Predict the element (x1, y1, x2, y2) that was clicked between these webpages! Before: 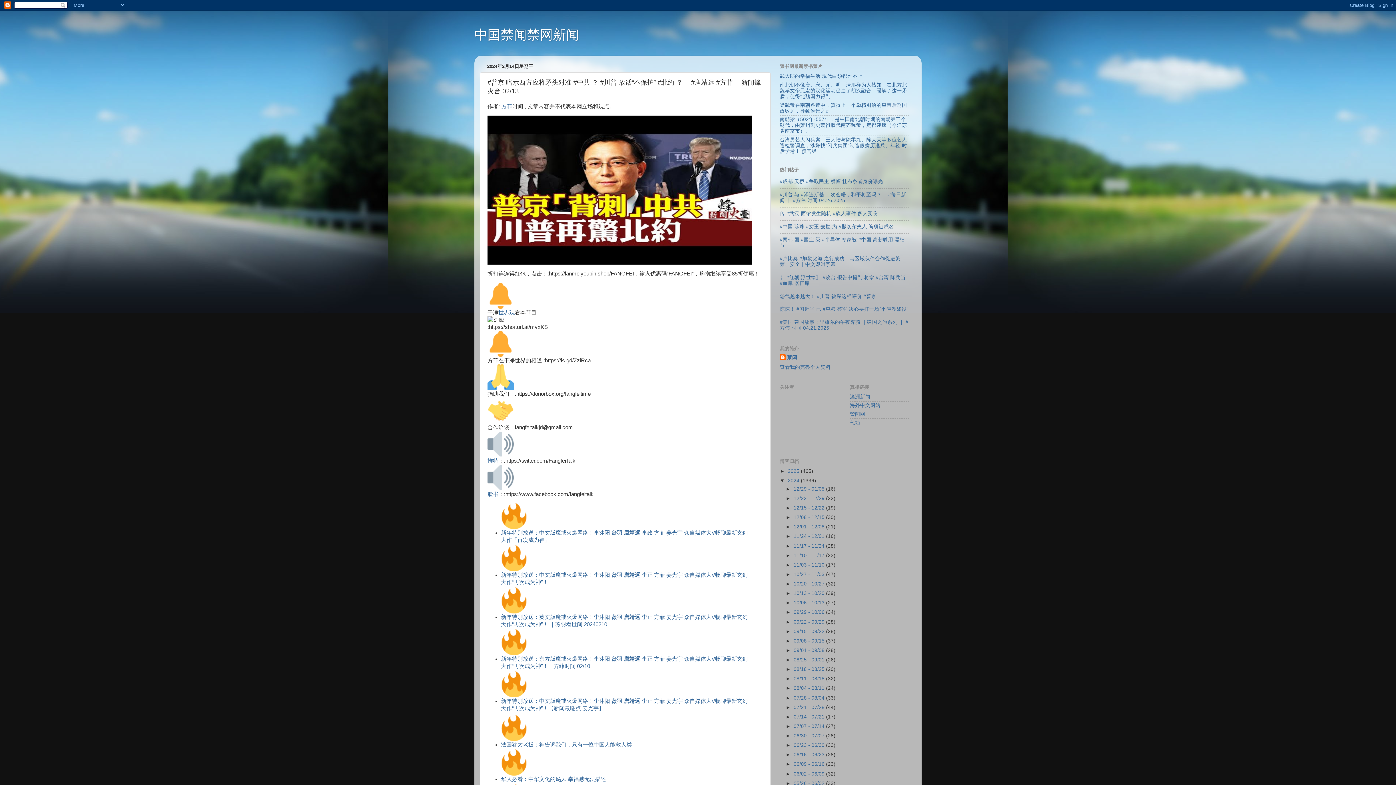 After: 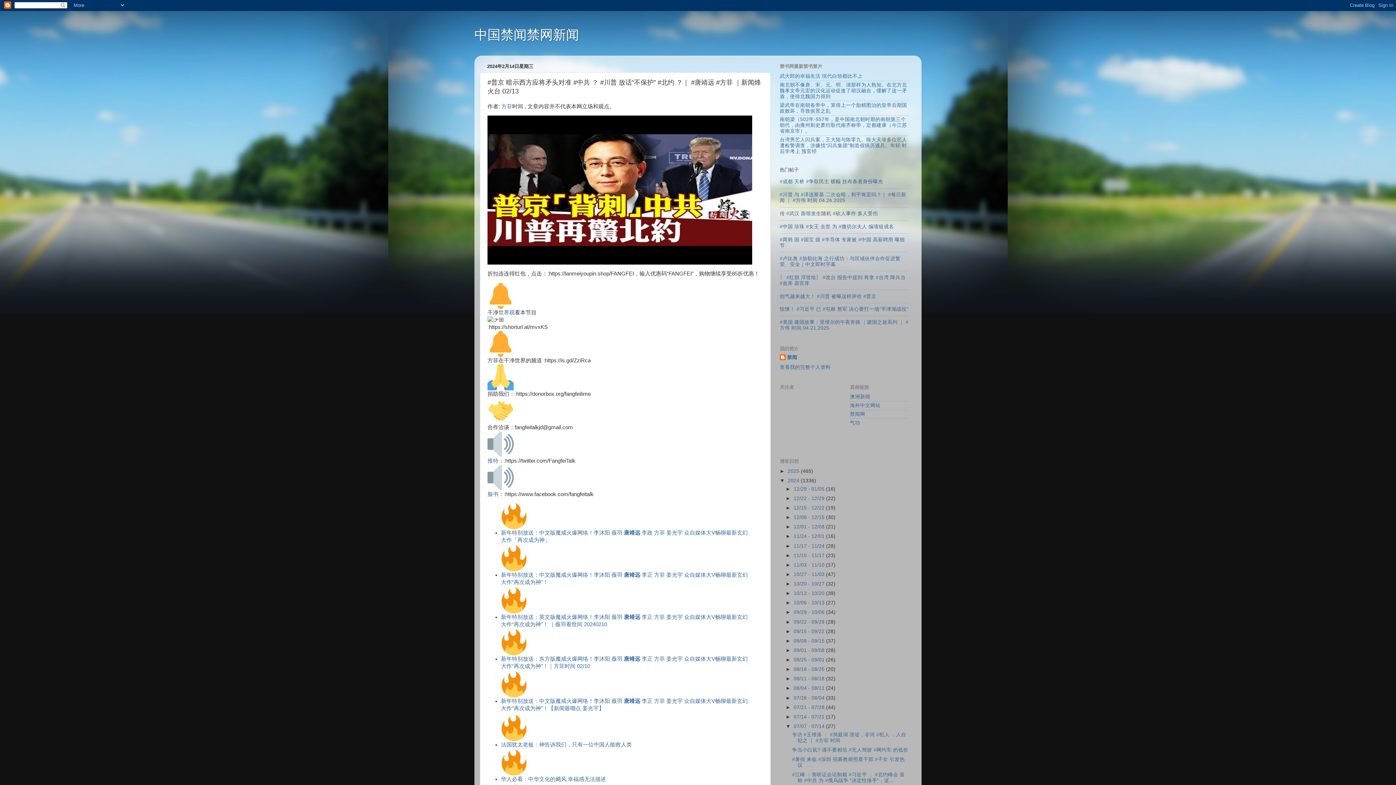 Action: bbox: (785, 723, 793, 729) label: ►  